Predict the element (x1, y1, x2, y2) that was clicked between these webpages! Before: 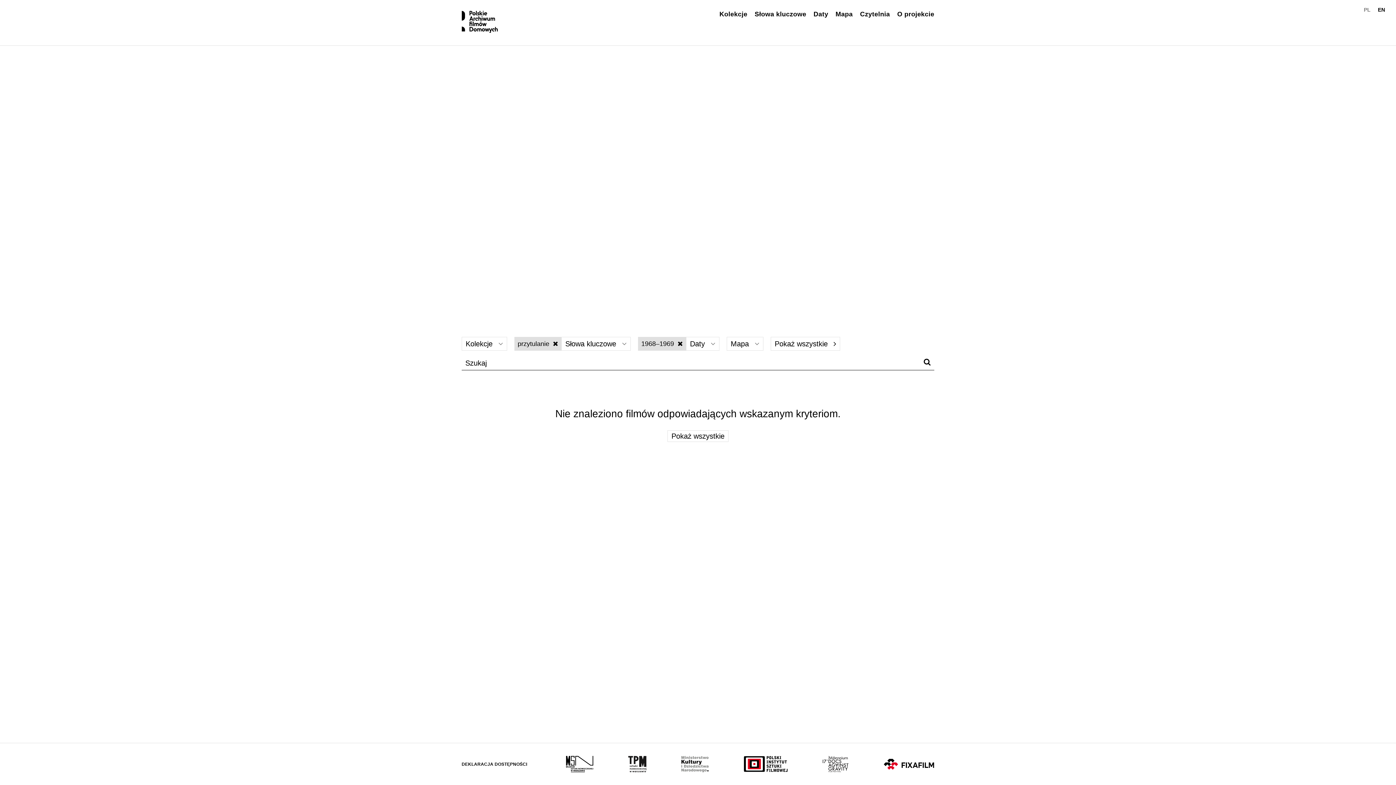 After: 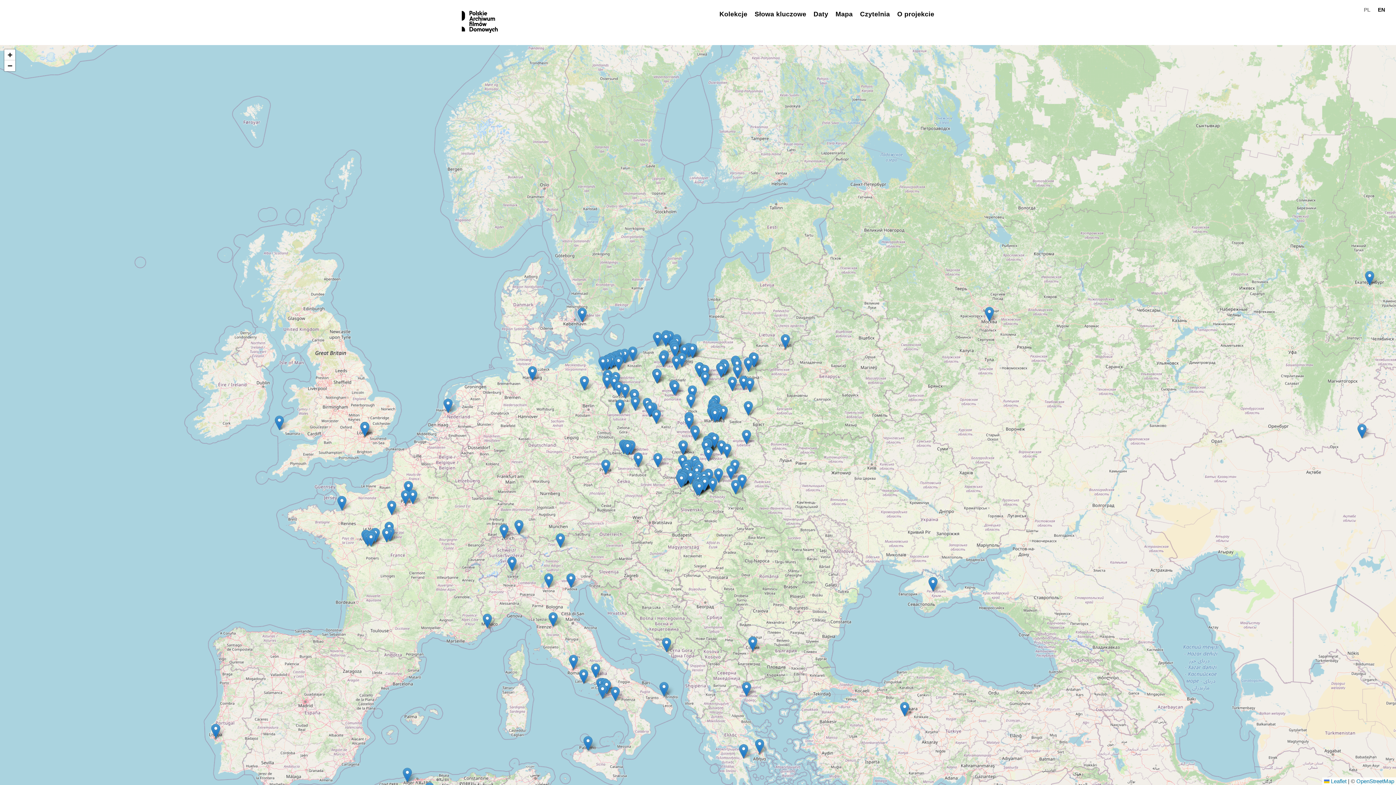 Action: label: Mapa bbox: (835, 10, 853, 17)